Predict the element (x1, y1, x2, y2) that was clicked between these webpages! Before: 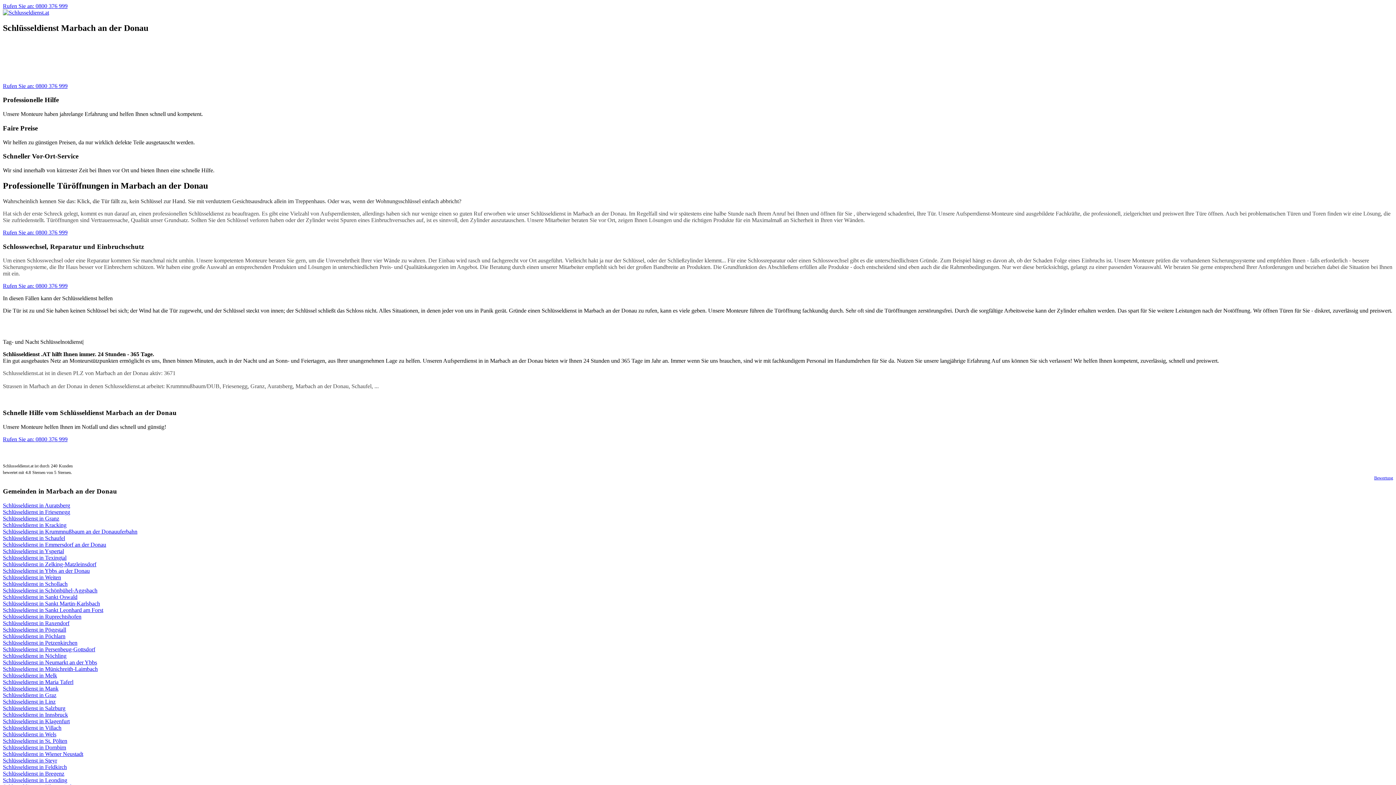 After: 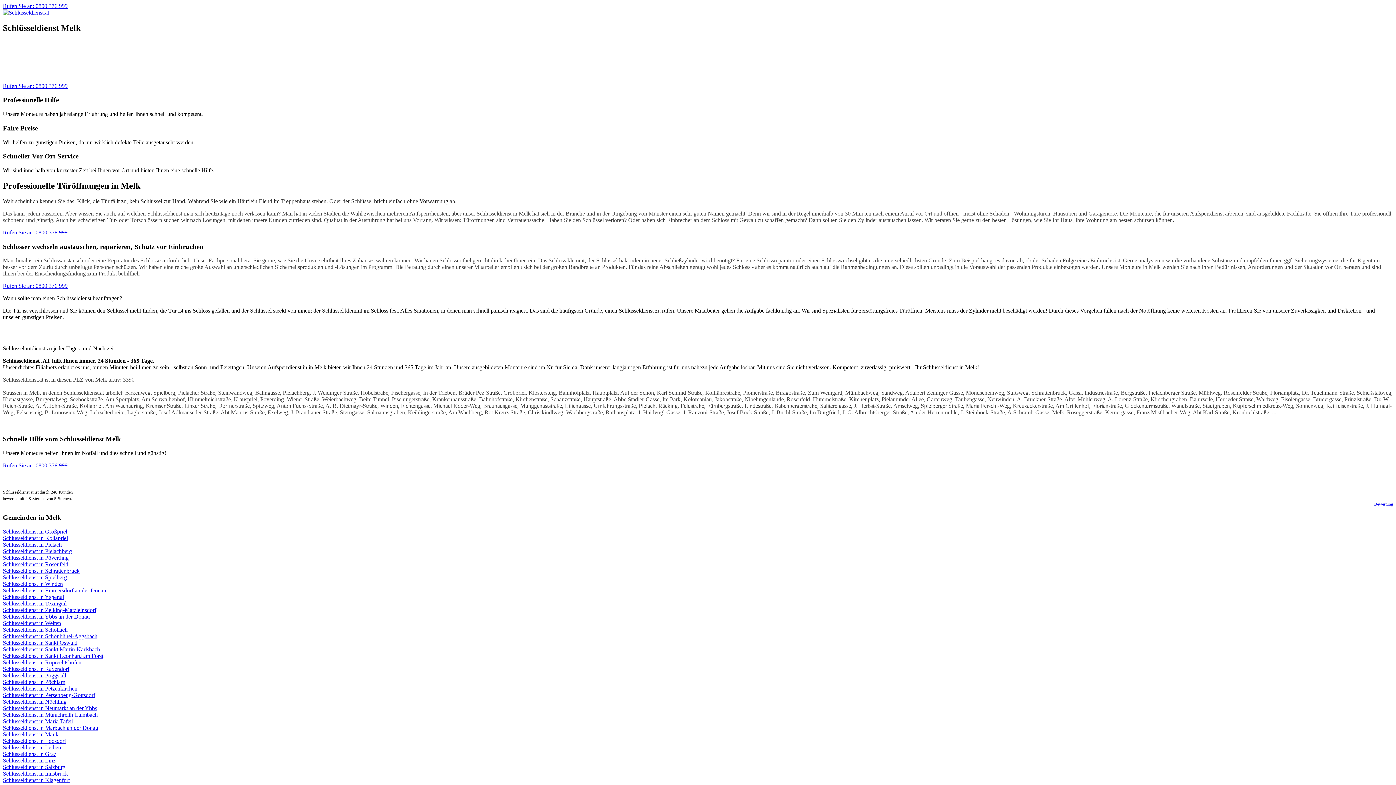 Action: label: Schlüsseldienst in Melk bbox: (2, 672, 57, 678)